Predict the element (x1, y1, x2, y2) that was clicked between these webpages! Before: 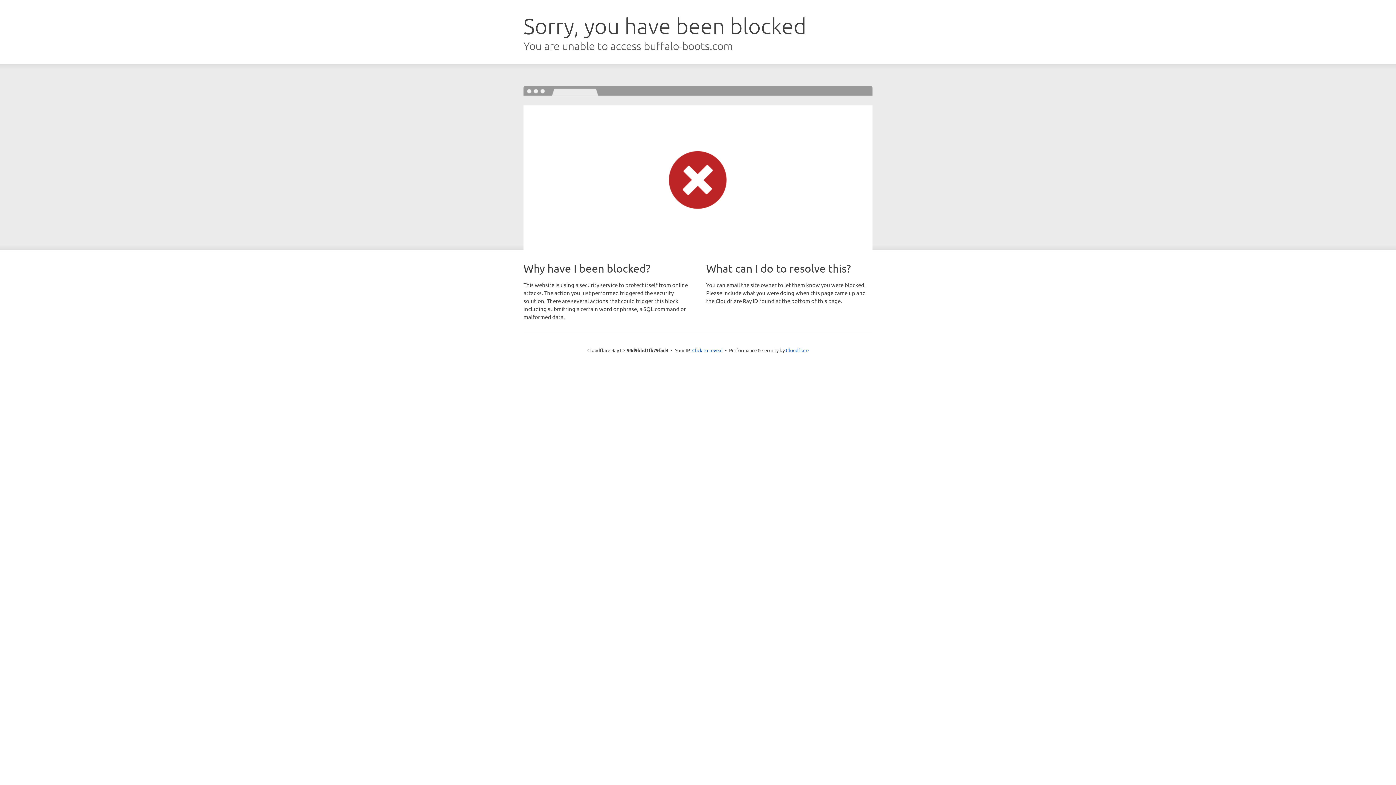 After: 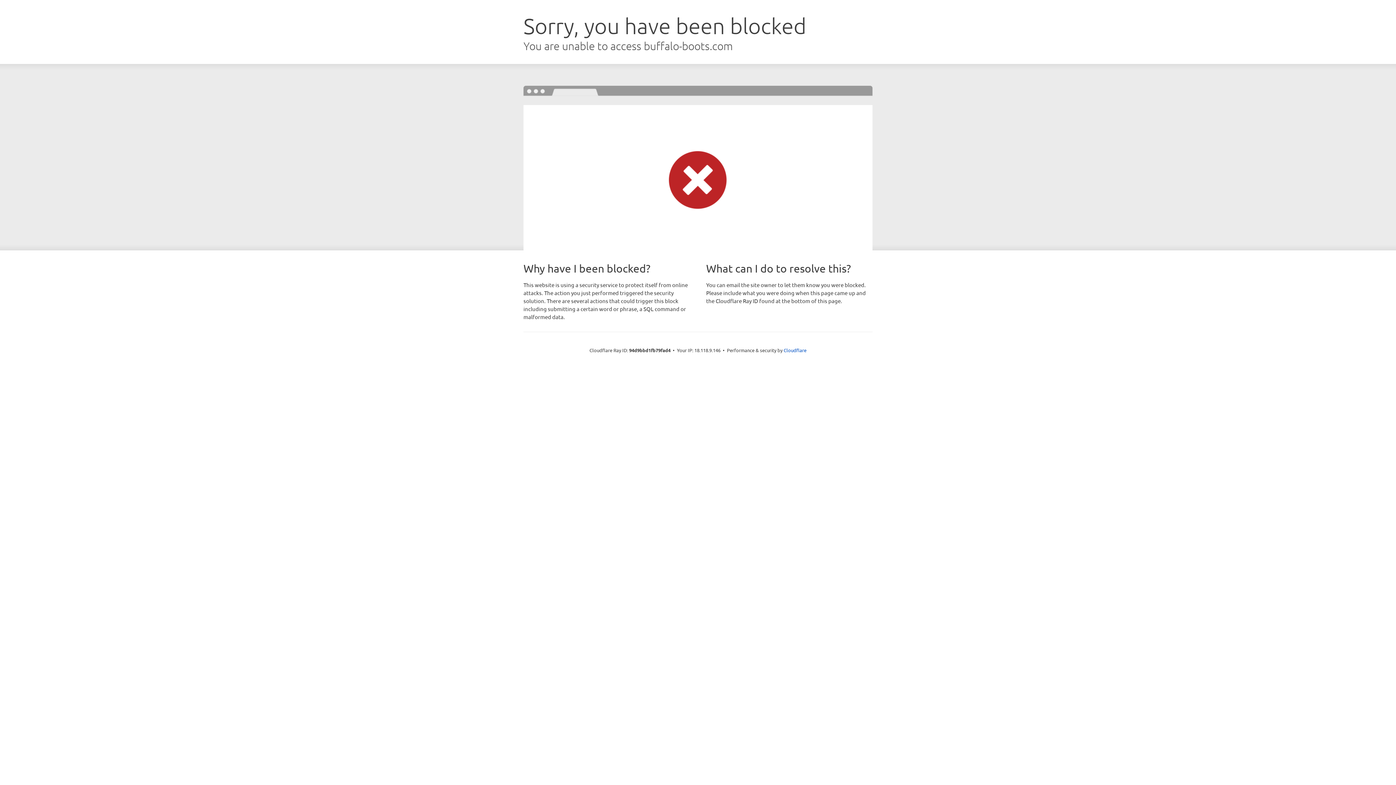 Action: label: Click to reveal bbox: (692, 346, 722, 353)